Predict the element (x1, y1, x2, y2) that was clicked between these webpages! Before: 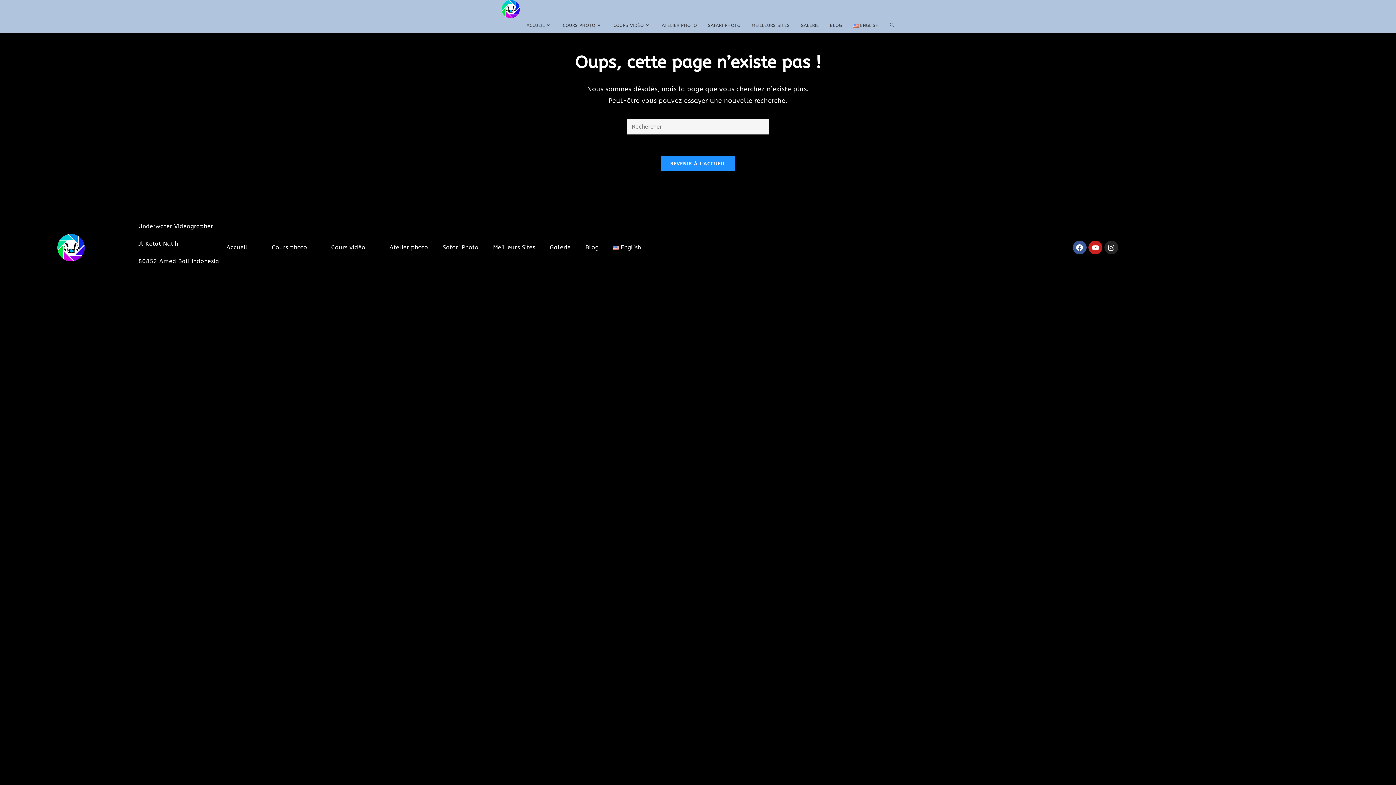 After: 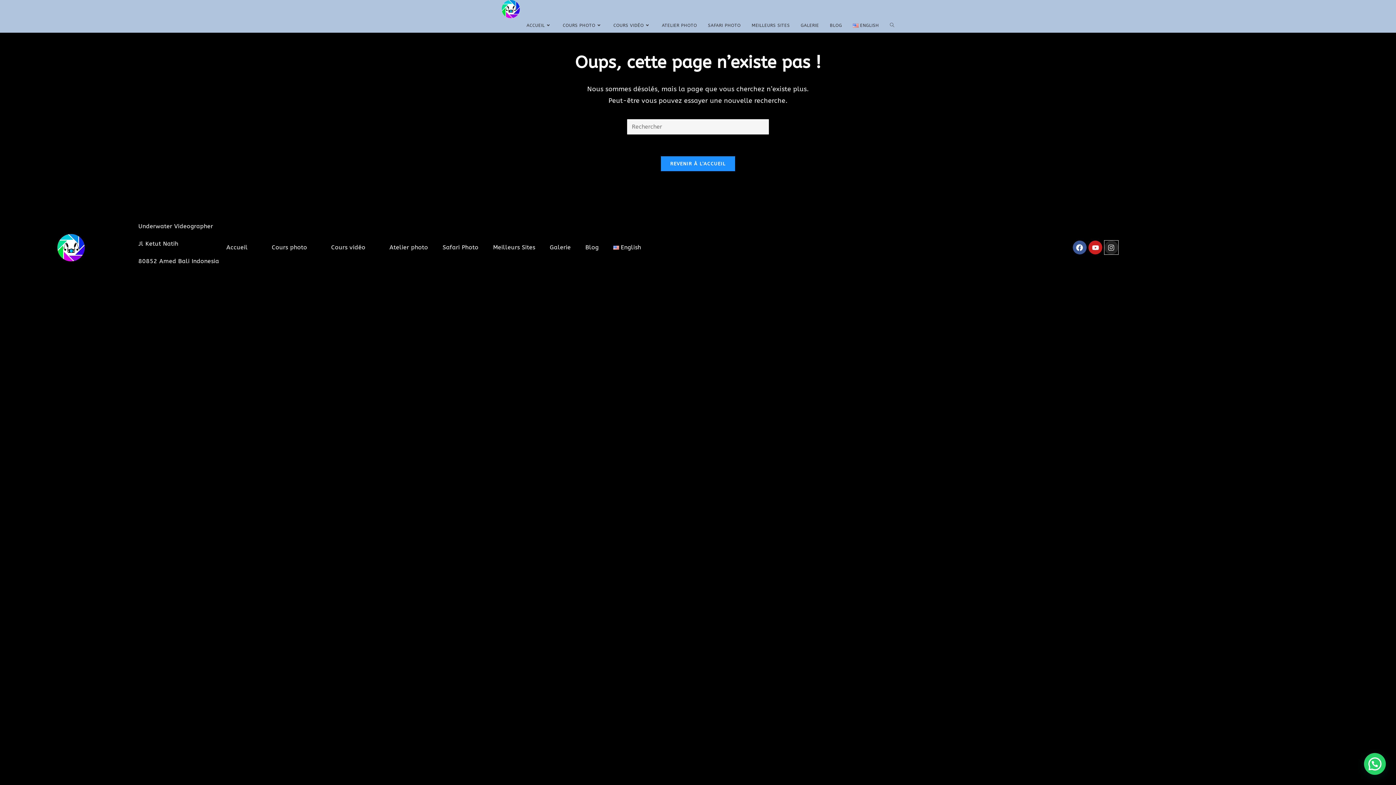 Action: bbox: (1104, 240, 1118, 254) label: Instagram